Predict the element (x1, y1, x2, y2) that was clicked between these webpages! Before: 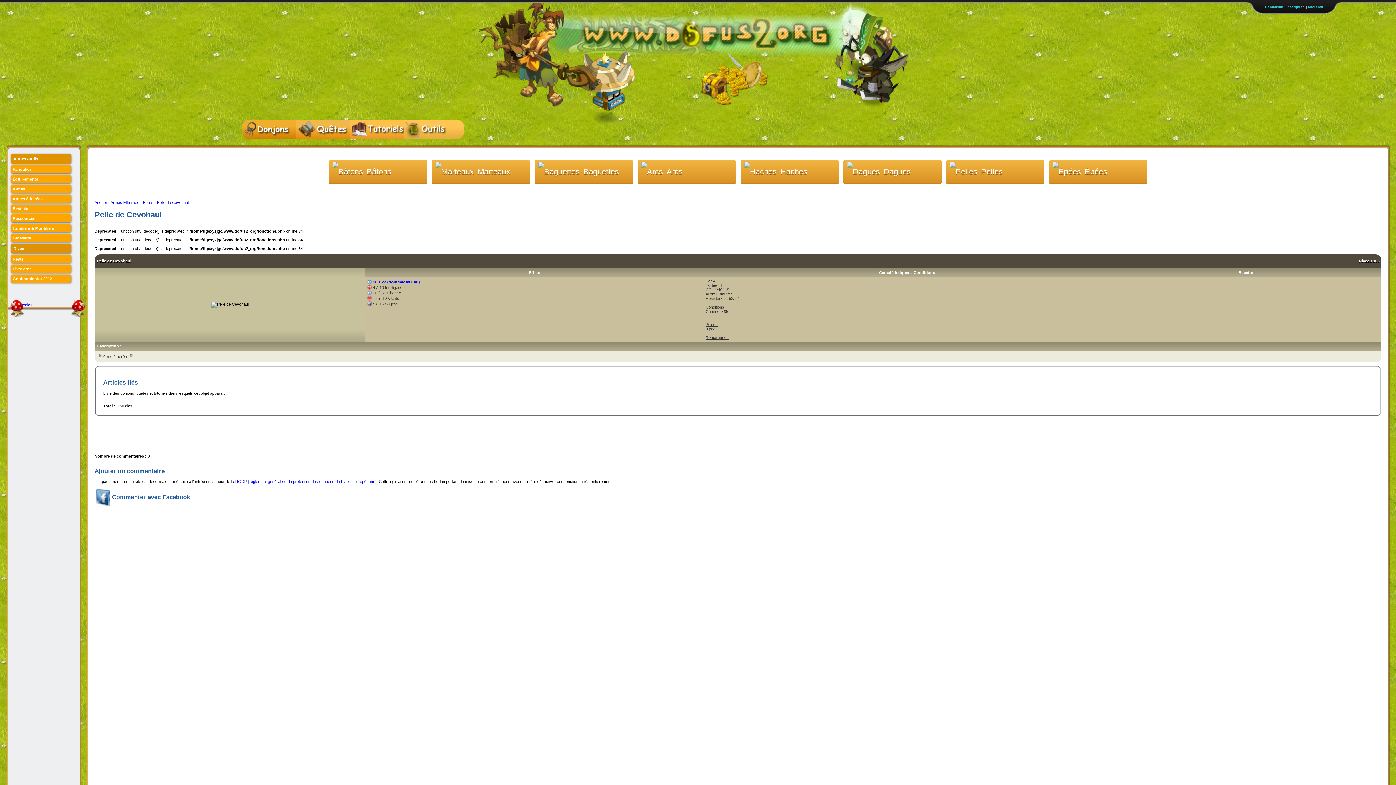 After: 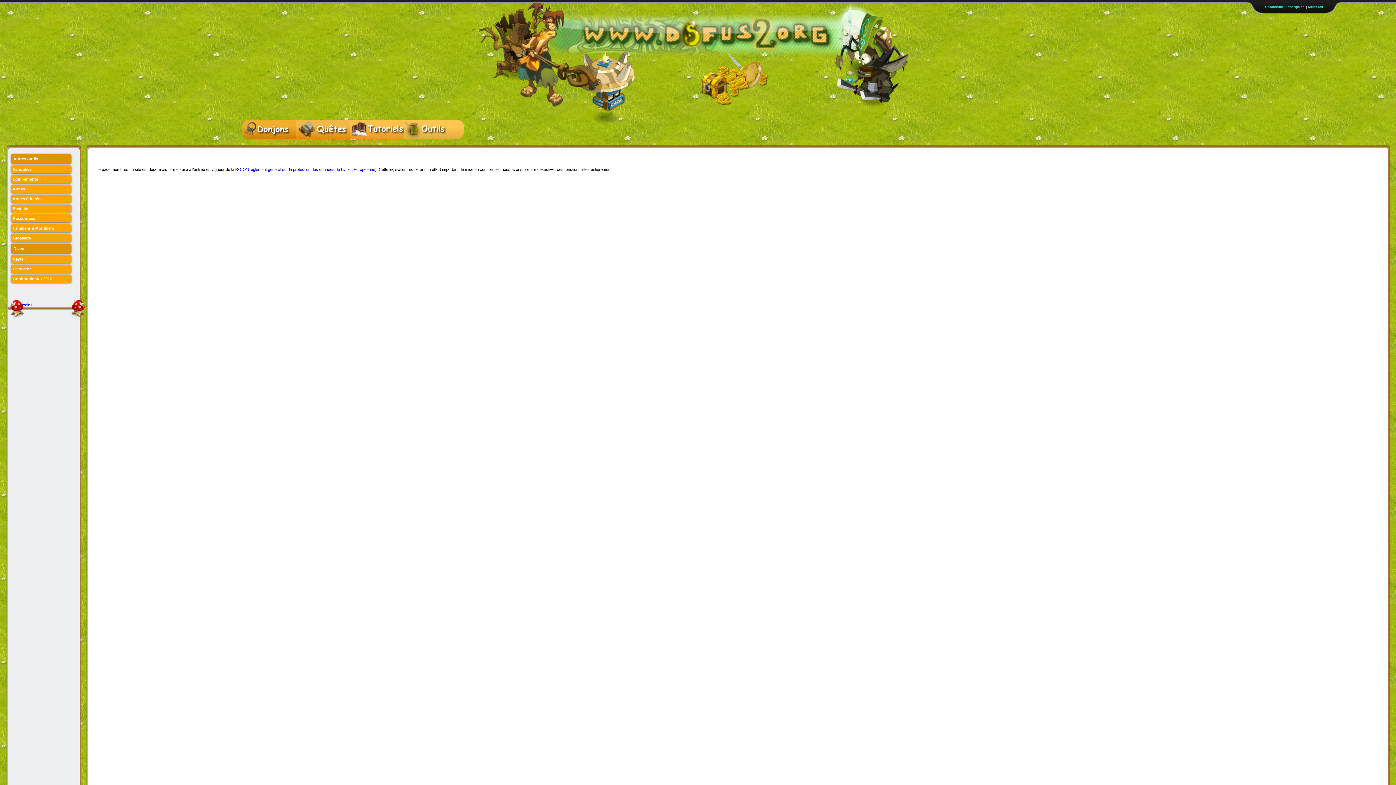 Action: label: Inscription bbox: (1286, 5, 1305, 8)